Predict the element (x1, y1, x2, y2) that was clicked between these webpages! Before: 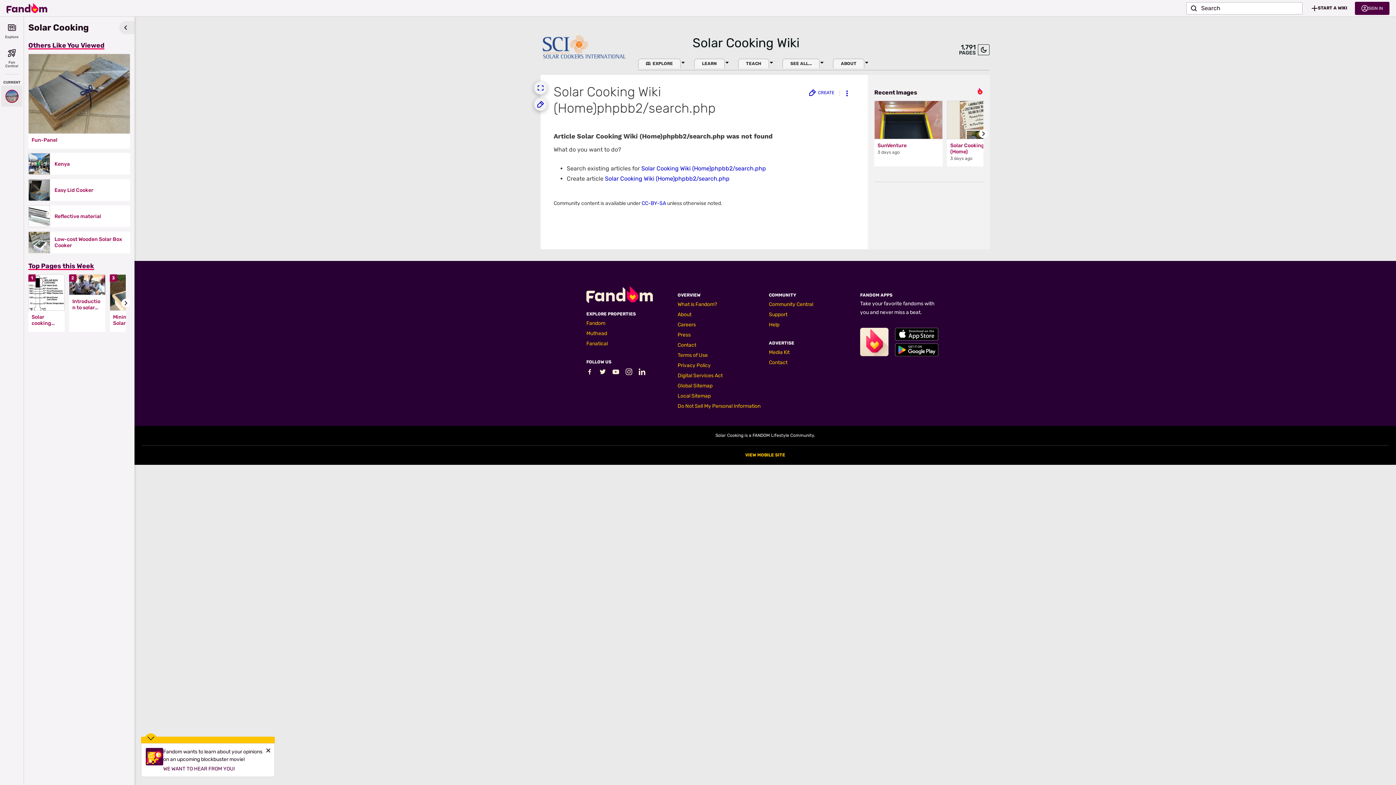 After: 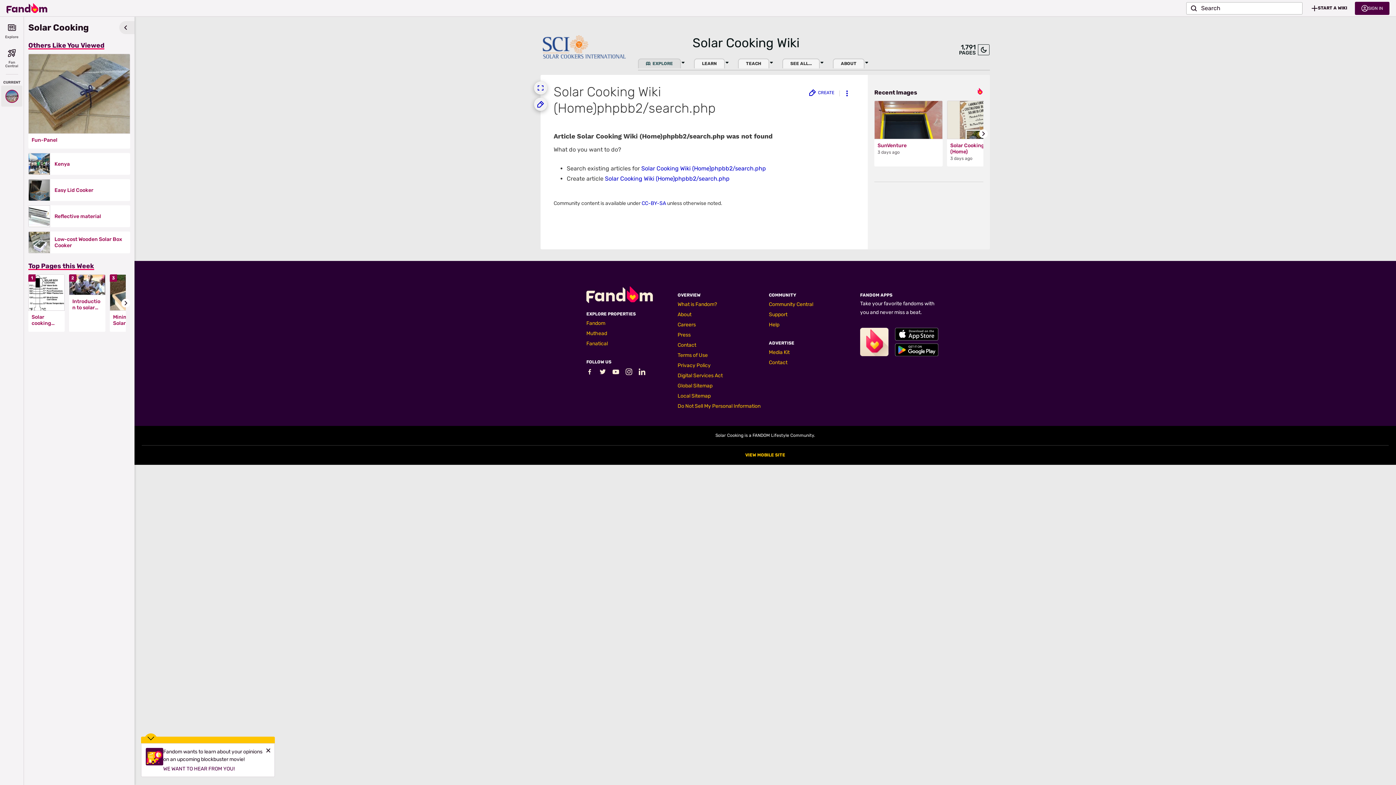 Action: bbox: (638, 58, 681, 68) label: EXPLORE